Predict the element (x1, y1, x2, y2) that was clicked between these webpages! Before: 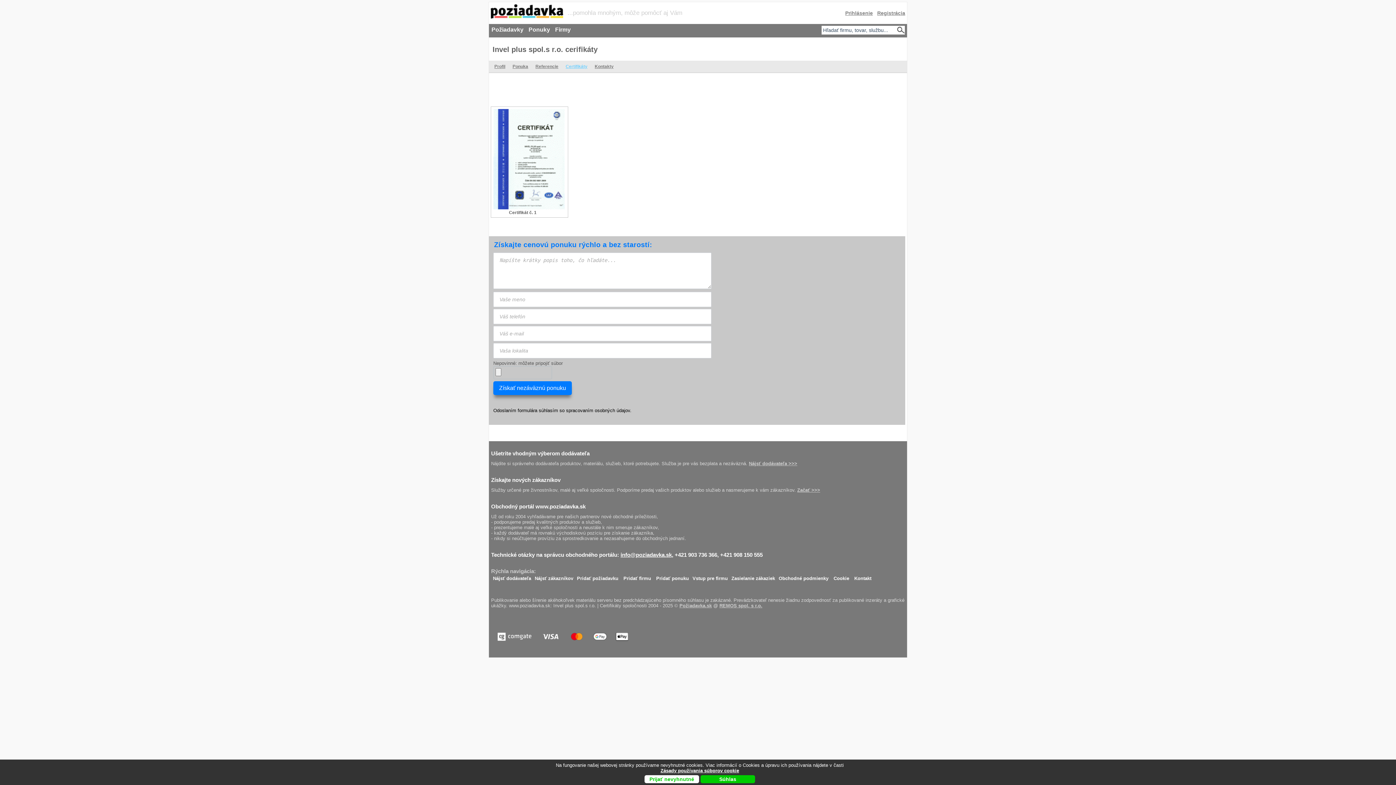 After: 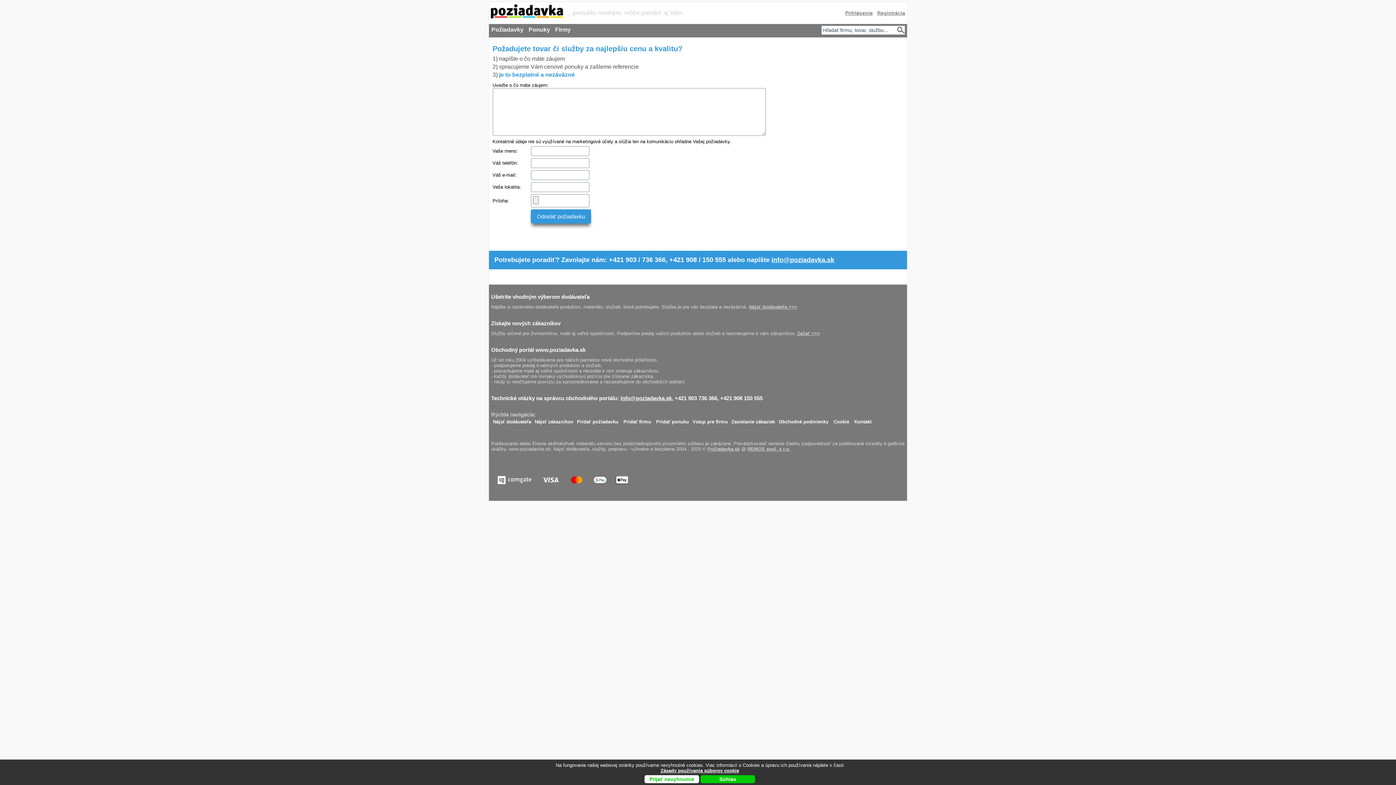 Action: bbox: (493, 576, 531, 577) label: Nájsť dodávateľa